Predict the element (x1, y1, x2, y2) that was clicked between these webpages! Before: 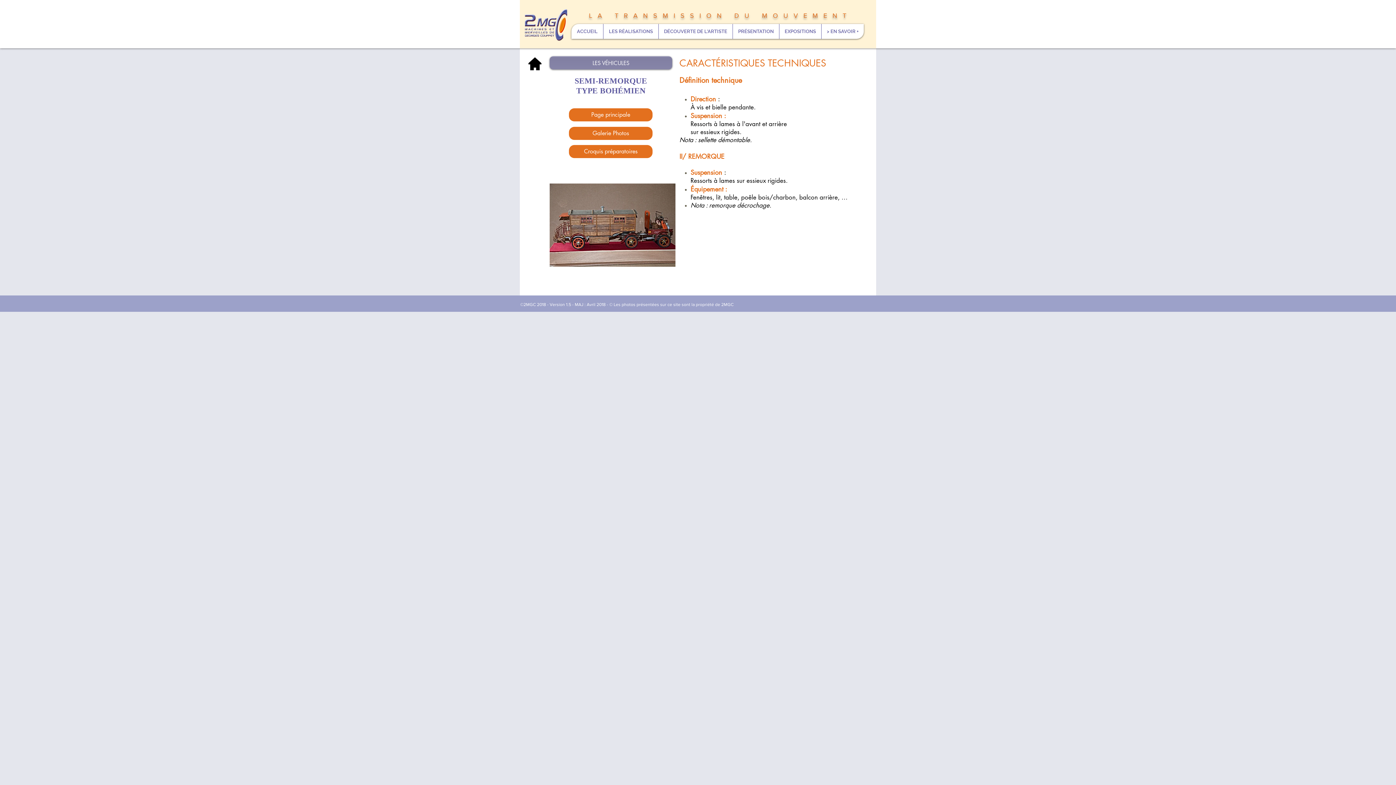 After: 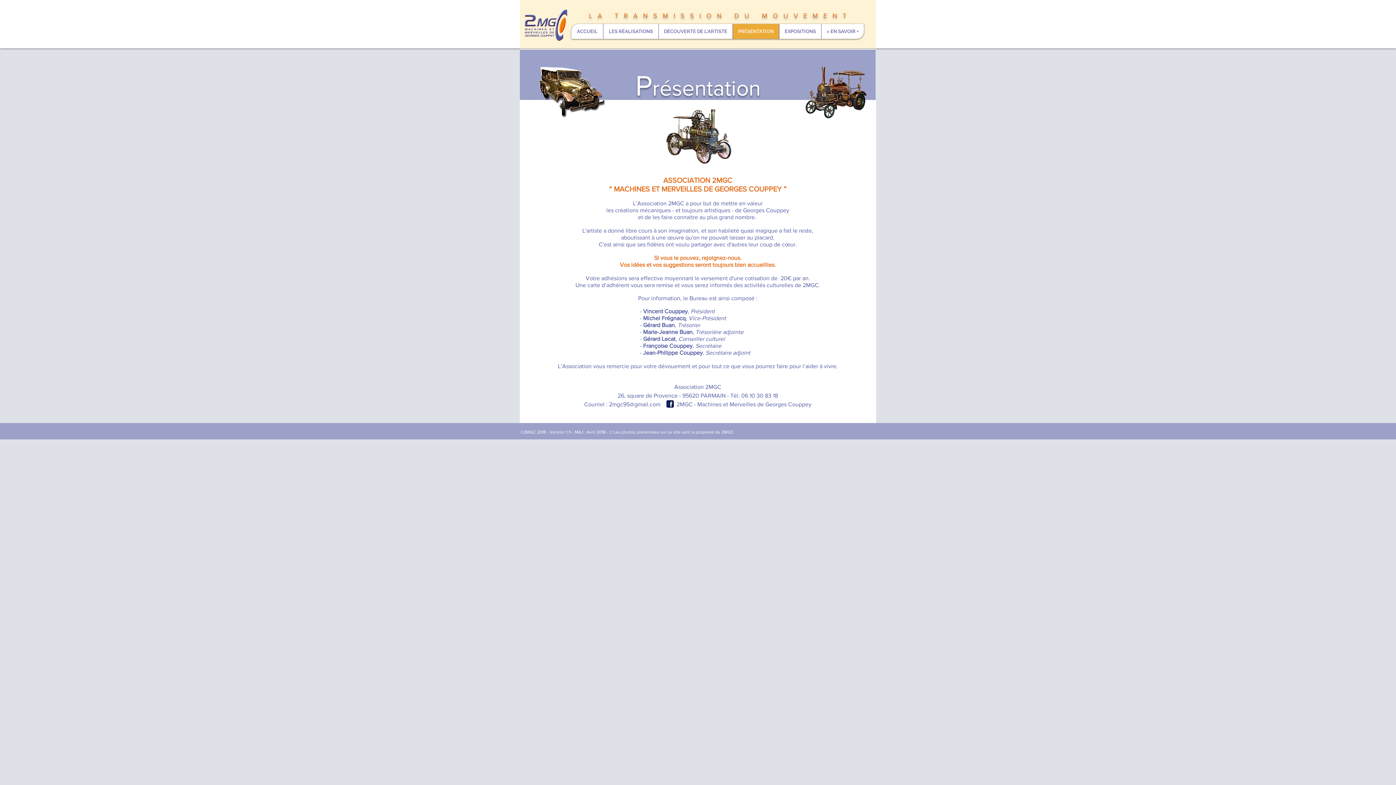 Action: label: PRÉSENTATION bbox: (732, 24, 779, 38)